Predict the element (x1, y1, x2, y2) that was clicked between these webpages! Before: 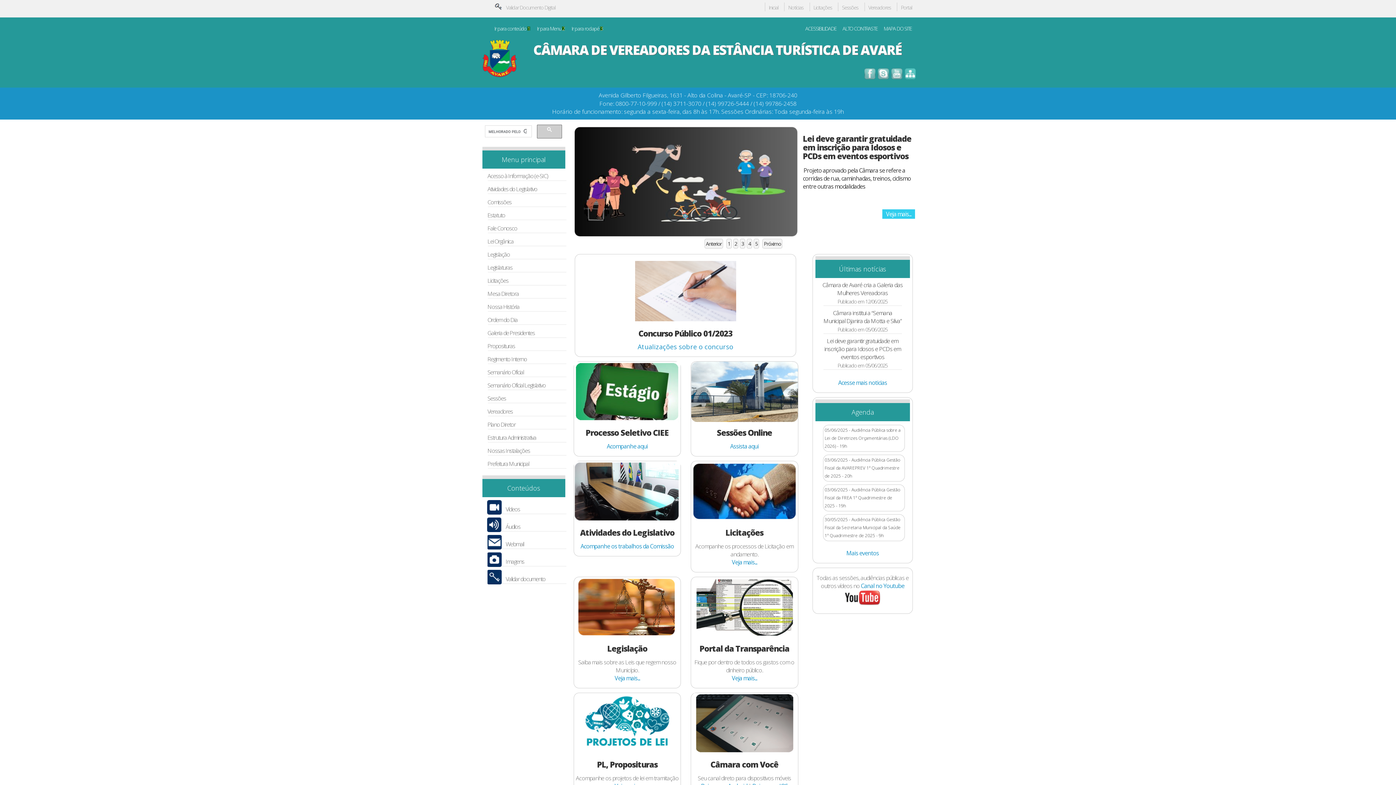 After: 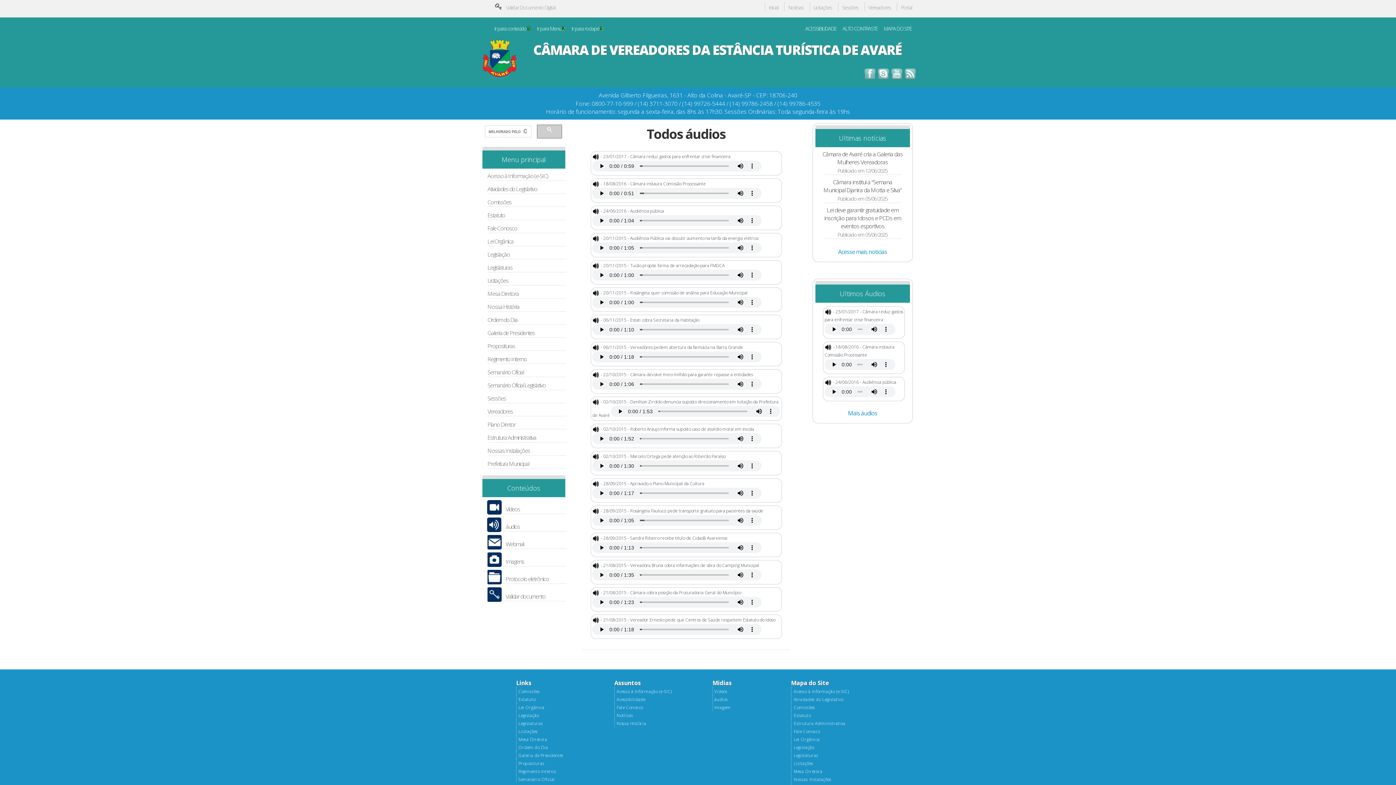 Action: bbox: (505, 523, 520, 530) label: Áudios